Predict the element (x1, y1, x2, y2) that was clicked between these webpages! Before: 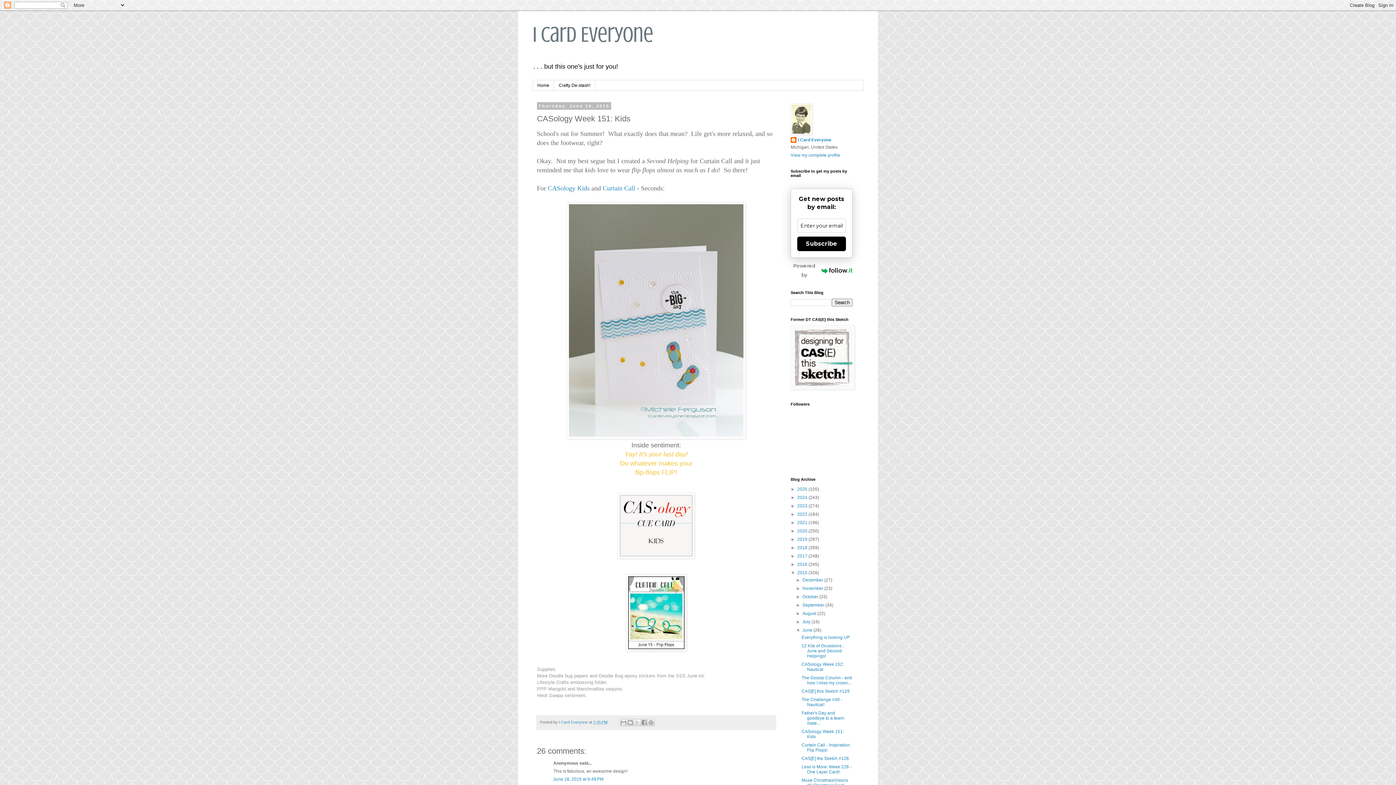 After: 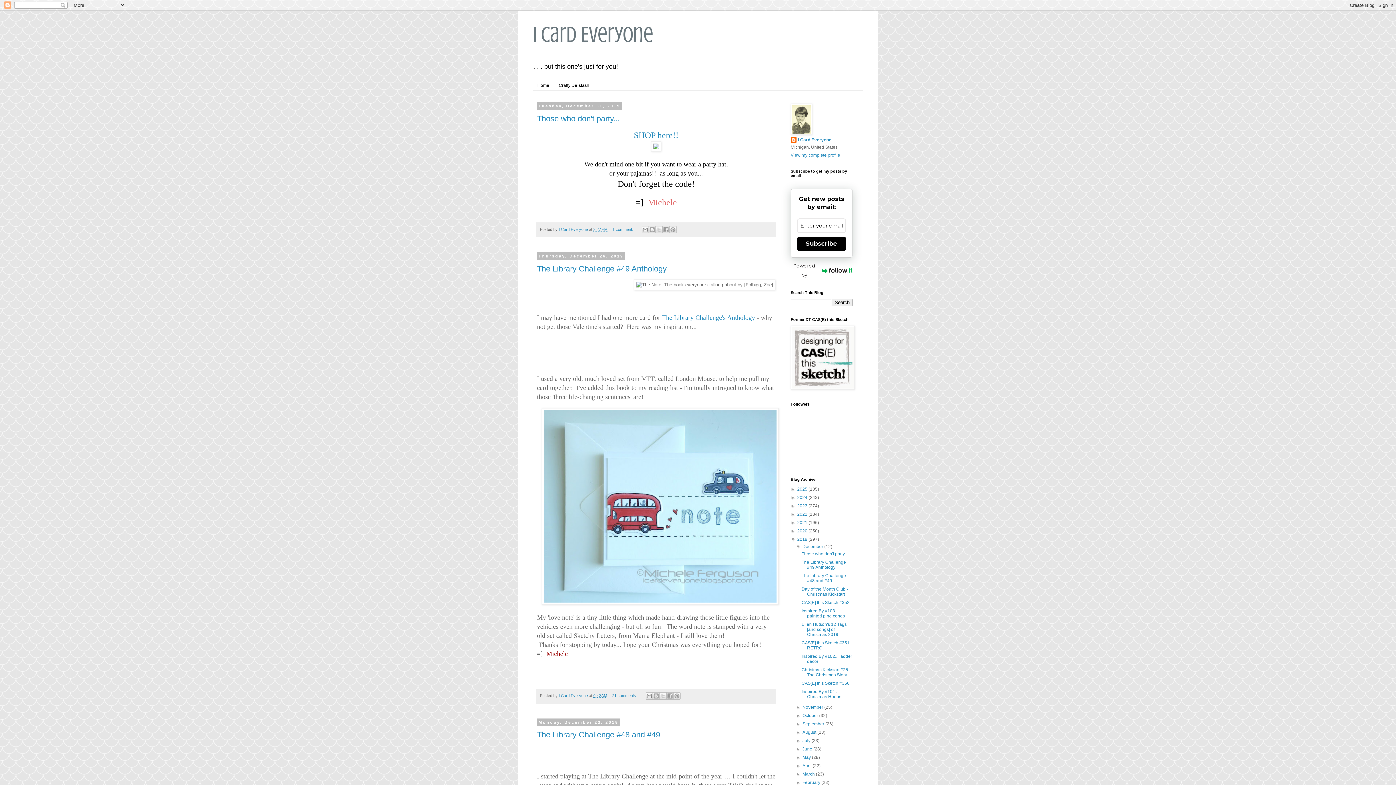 Action: bbox: (797, 537, 808, 542) label: 2019 